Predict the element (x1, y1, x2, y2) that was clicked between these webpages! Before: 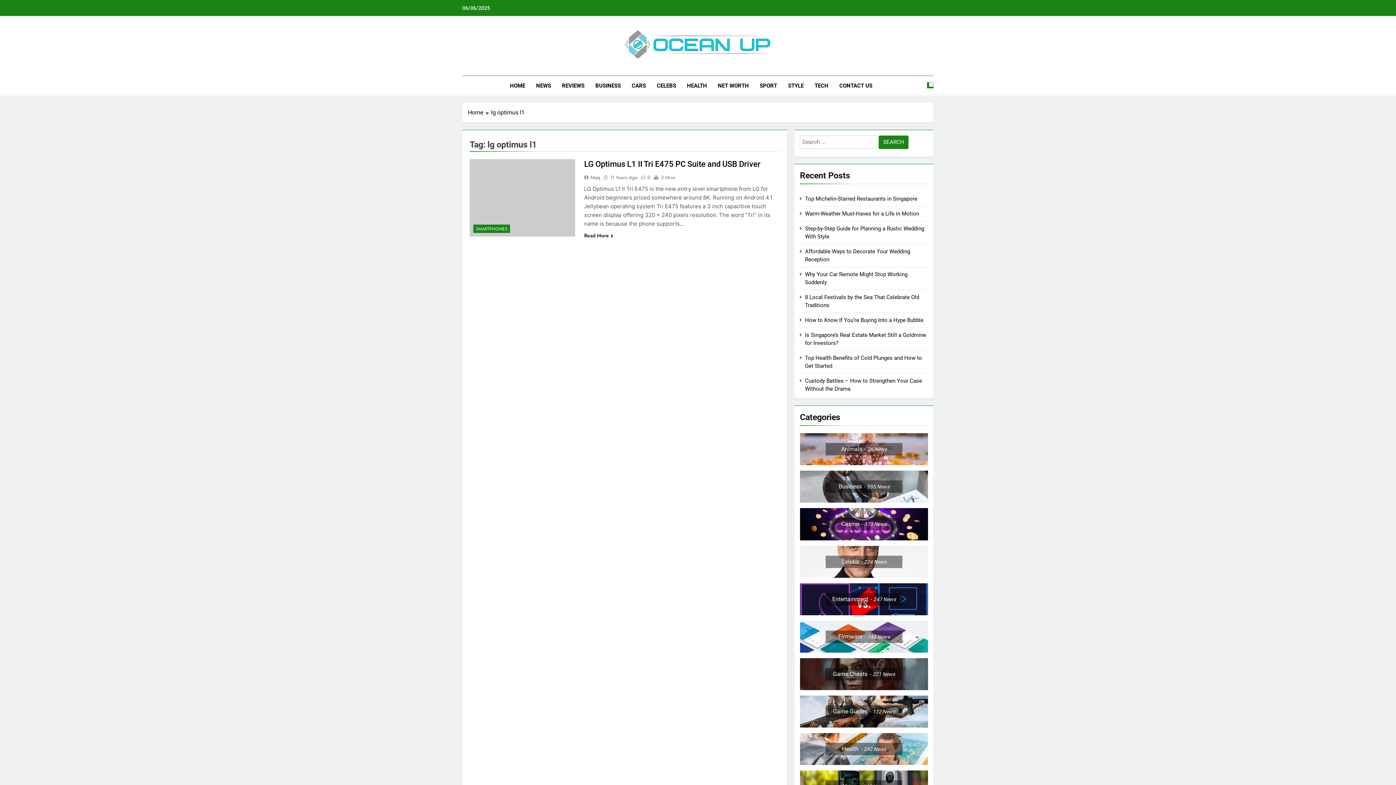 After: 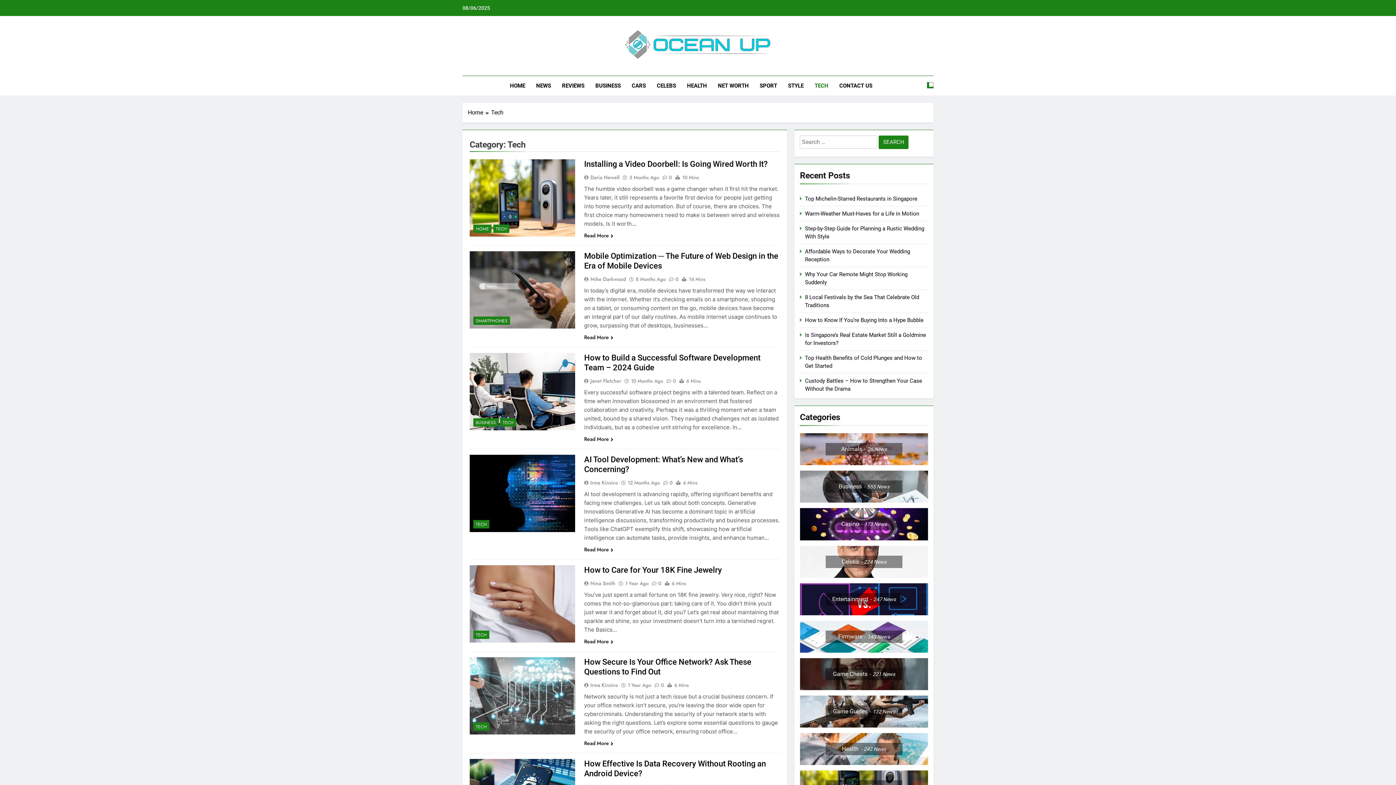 Action: bbox: (809, 76, 834, 95) label: TECH